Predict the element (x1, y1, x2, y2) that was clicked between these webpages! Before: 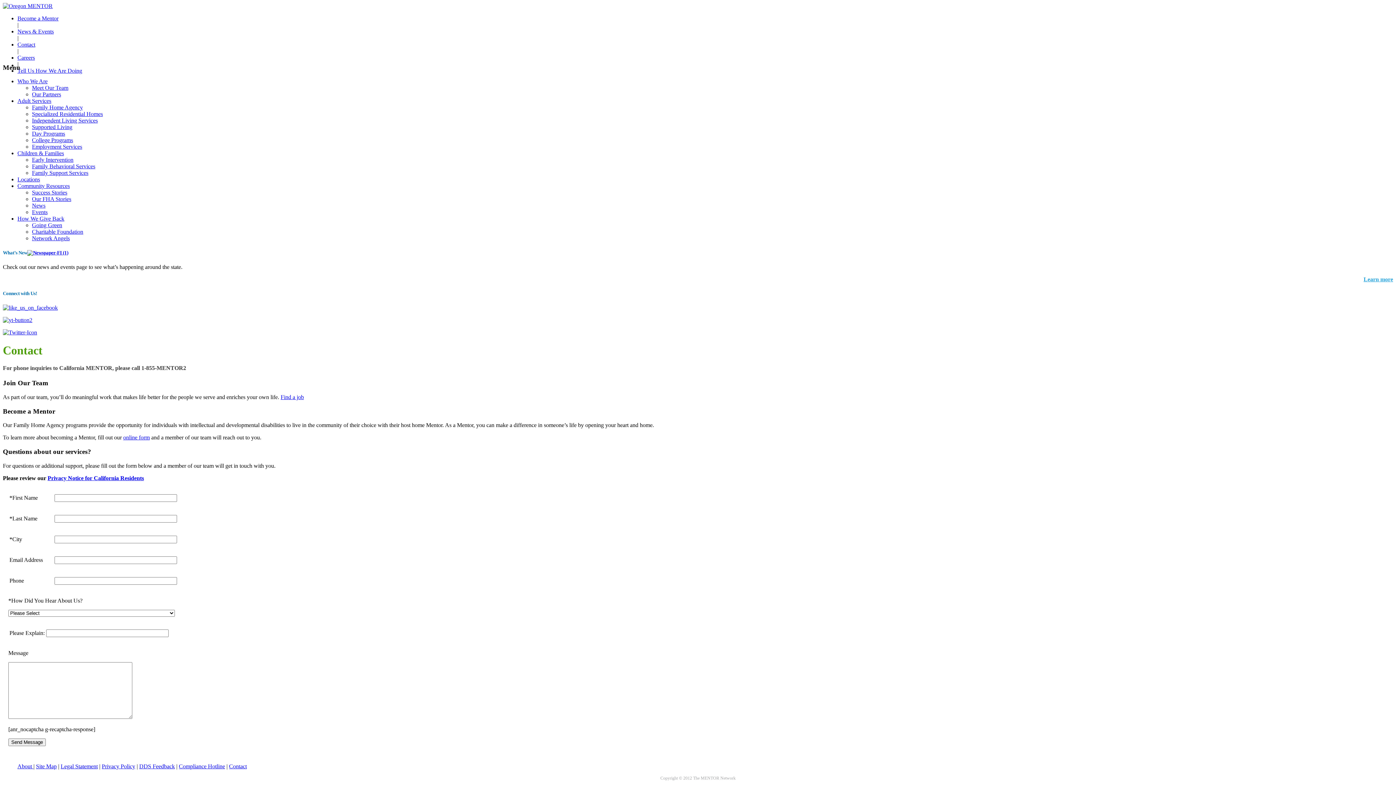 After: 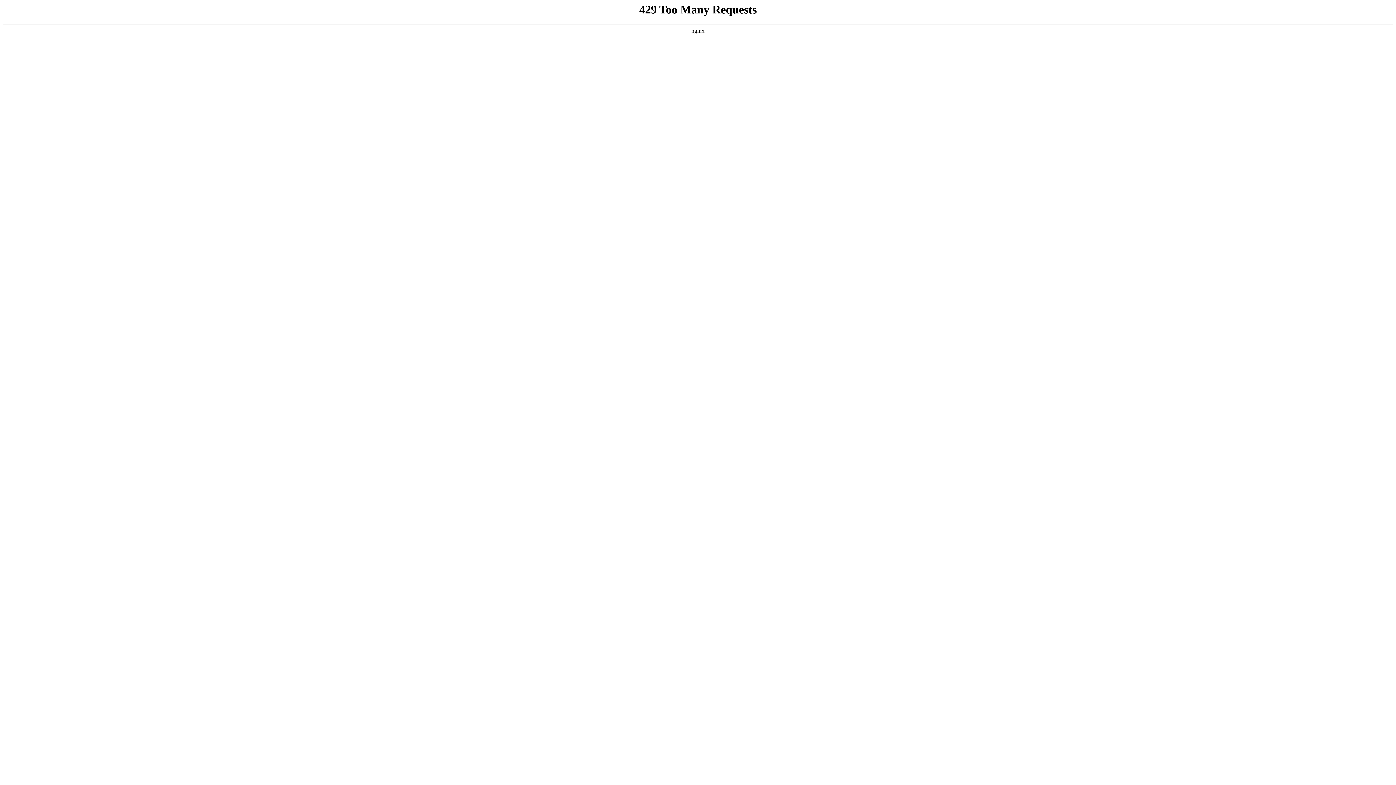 Action: label: Legal Statement bbox: (60, 763, 97, 769)